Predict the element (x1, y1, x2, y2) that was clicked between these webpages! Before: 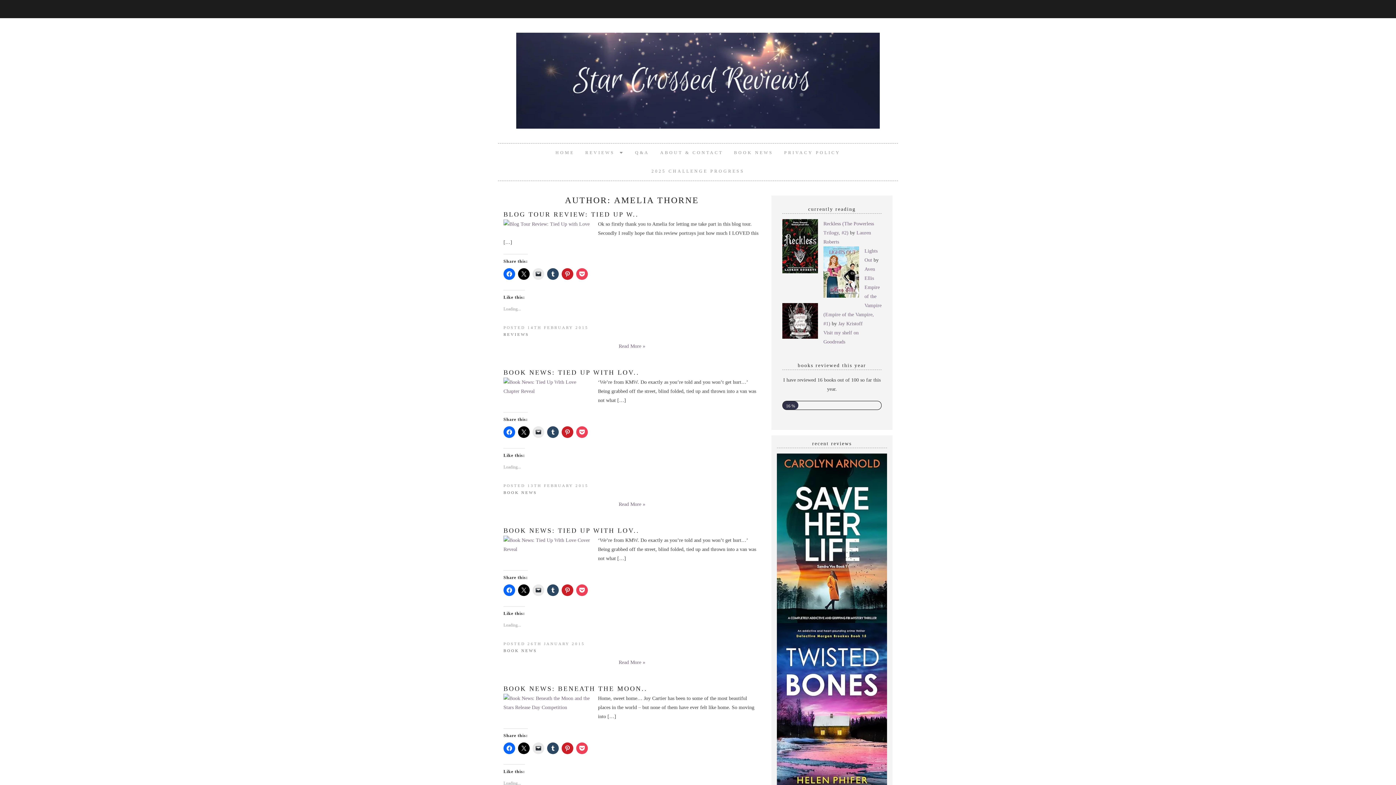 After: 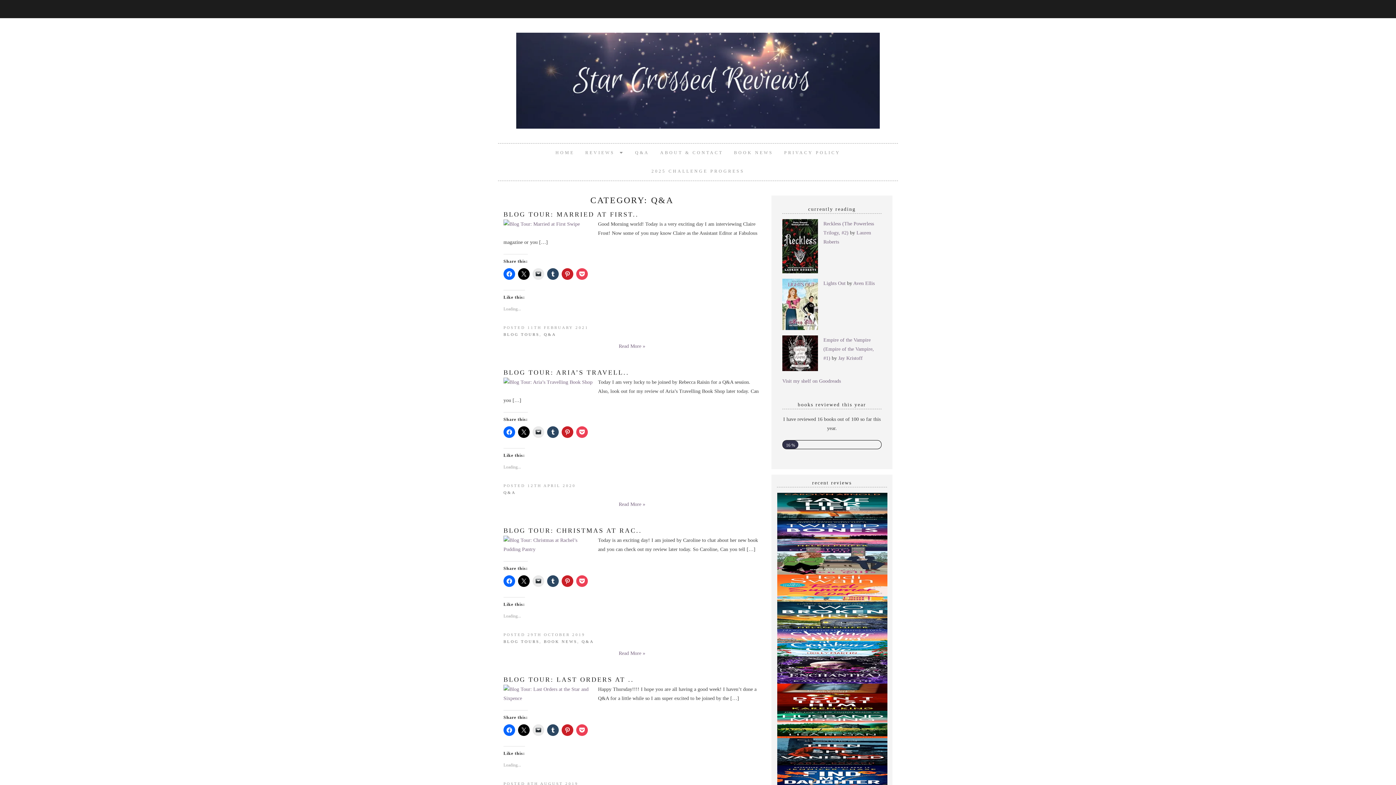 Action: label: Q&A bbox: (629, 143, 654, 162)